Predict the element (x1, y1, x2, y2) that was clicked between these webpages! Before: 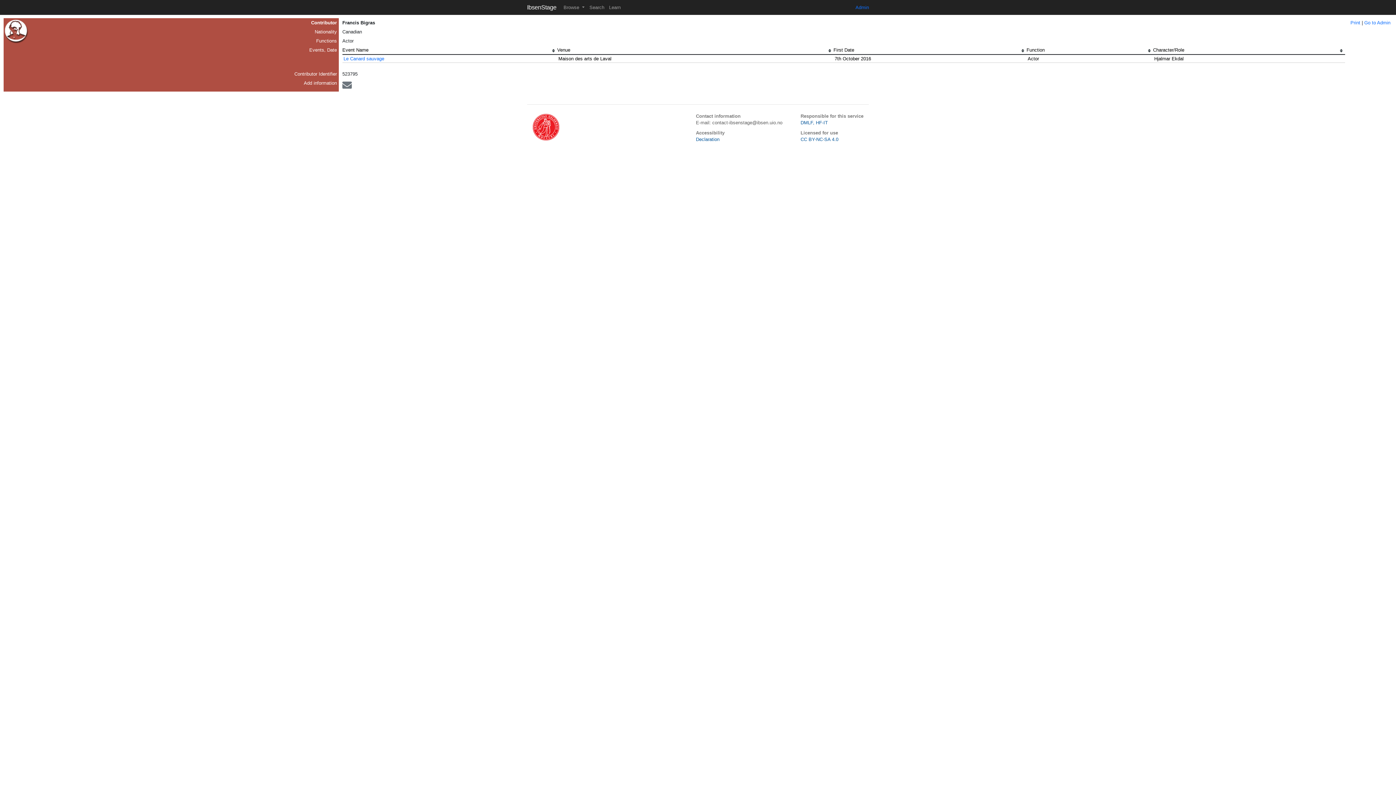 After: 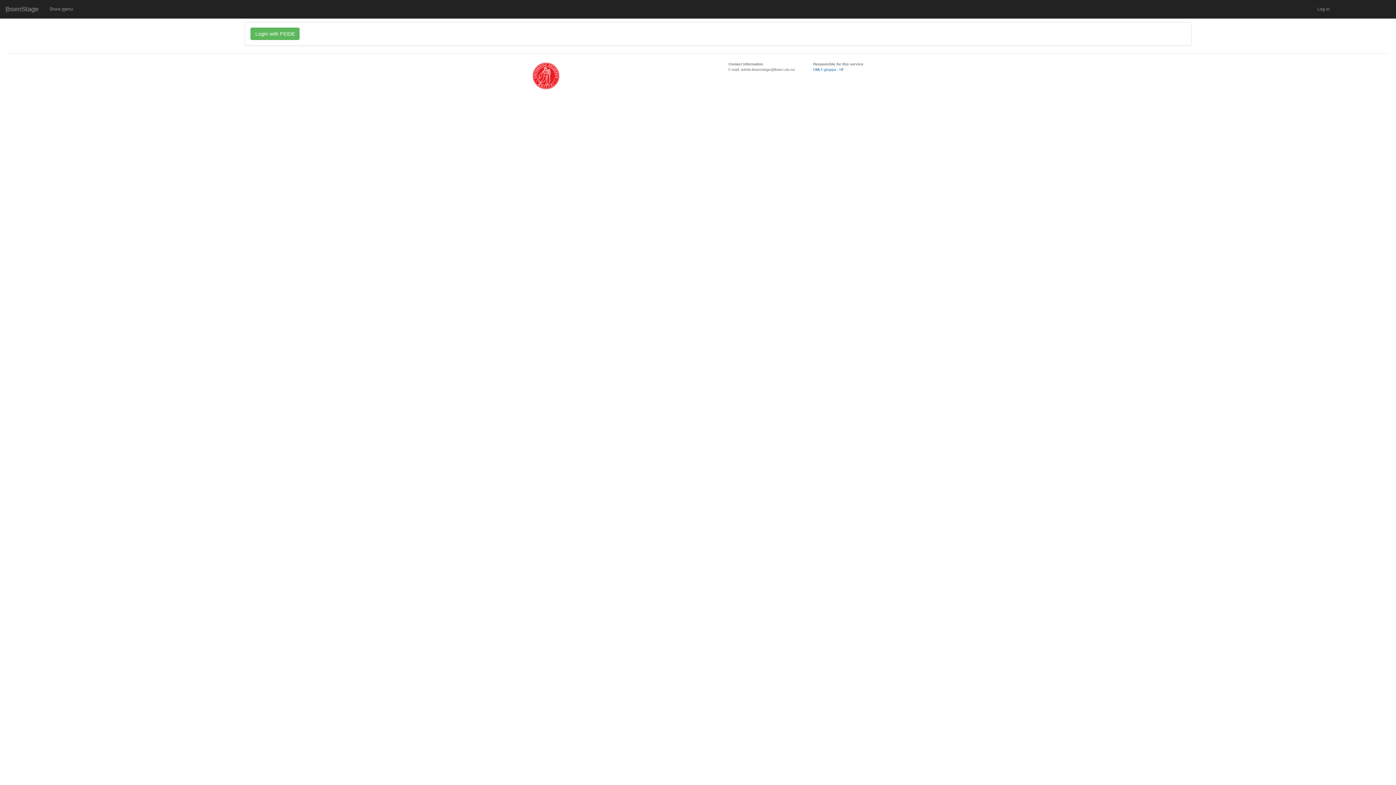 Action: label: Go to Admin bbox: (1364, 20, 1390, 25)